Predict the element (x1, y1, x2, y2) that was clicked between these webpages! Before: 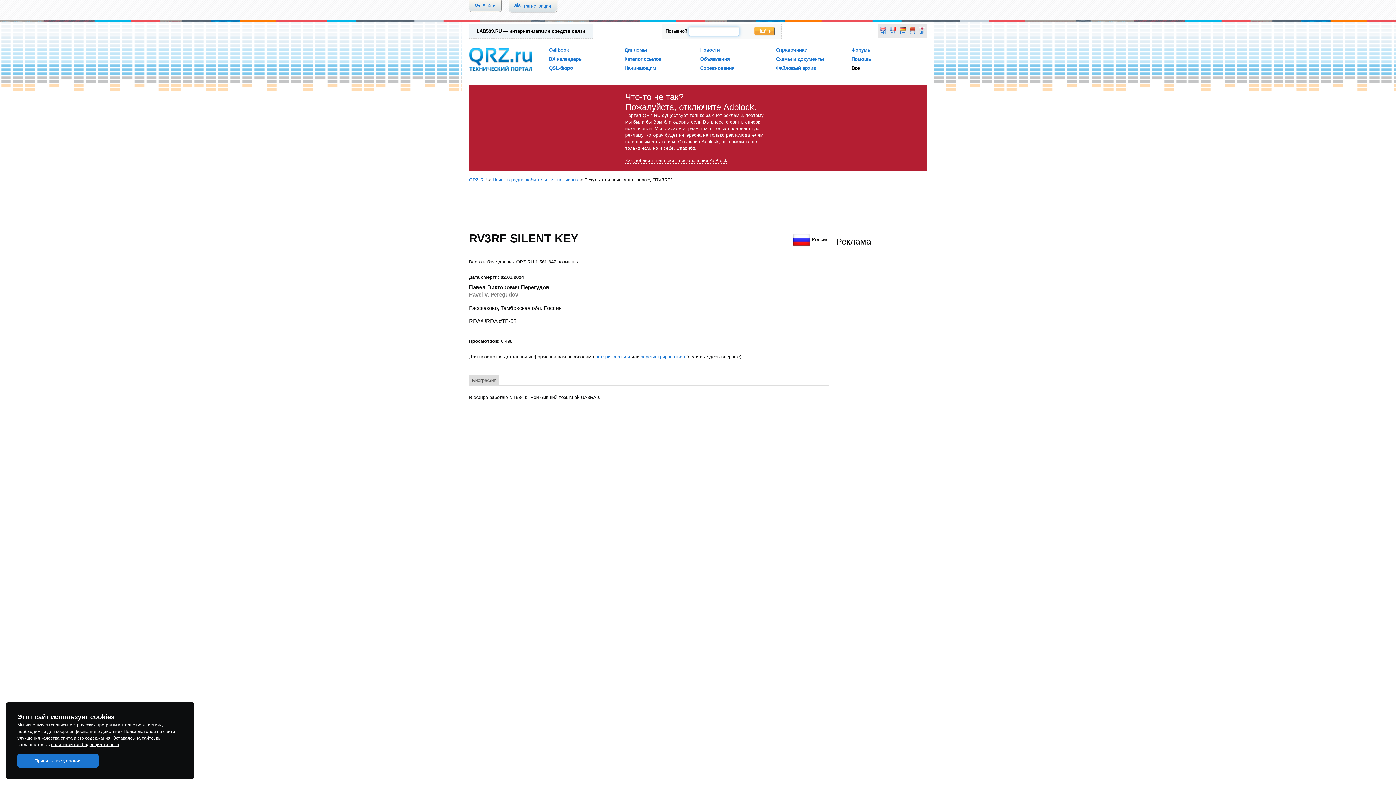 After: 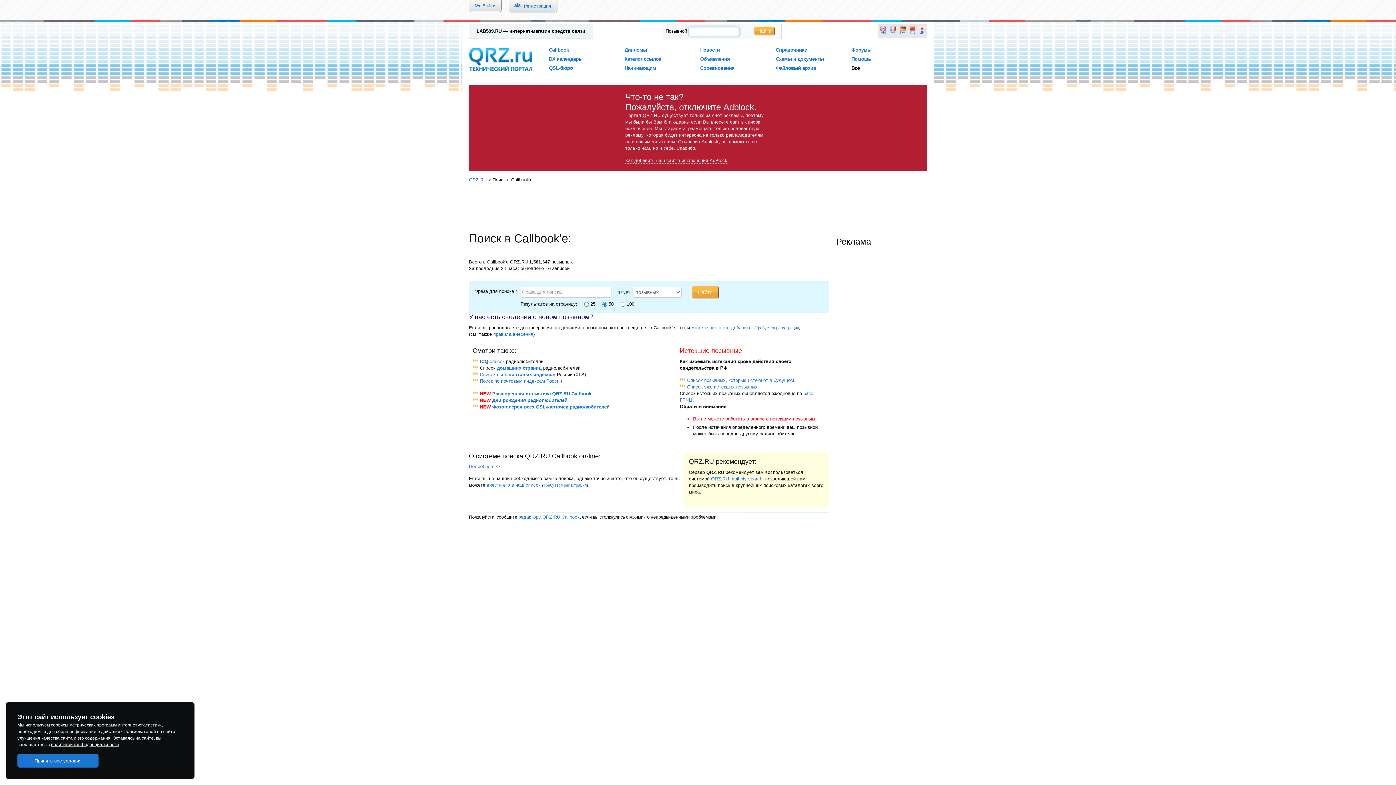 Action: bbox: (492, 177, 578, 182) label: Поиск в радиолюбительских позывных